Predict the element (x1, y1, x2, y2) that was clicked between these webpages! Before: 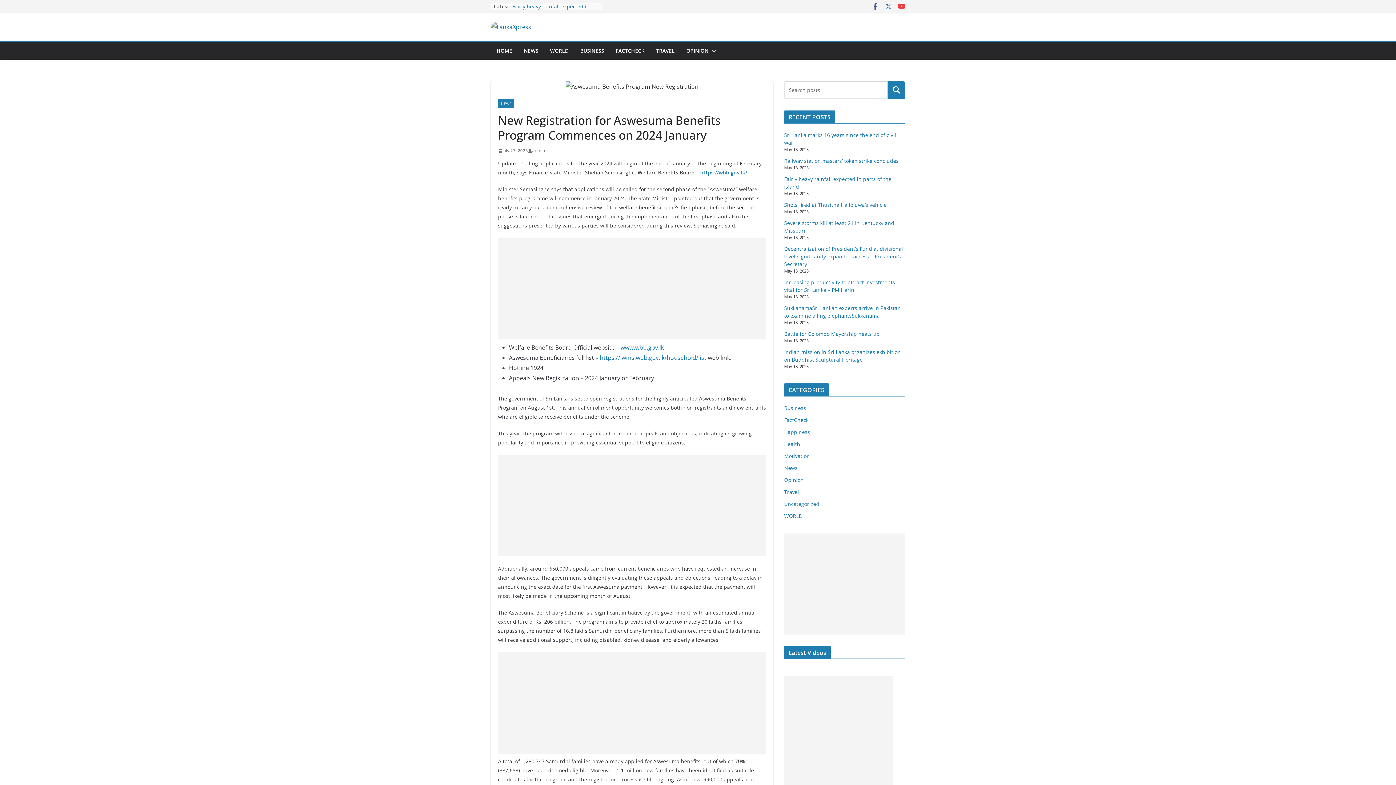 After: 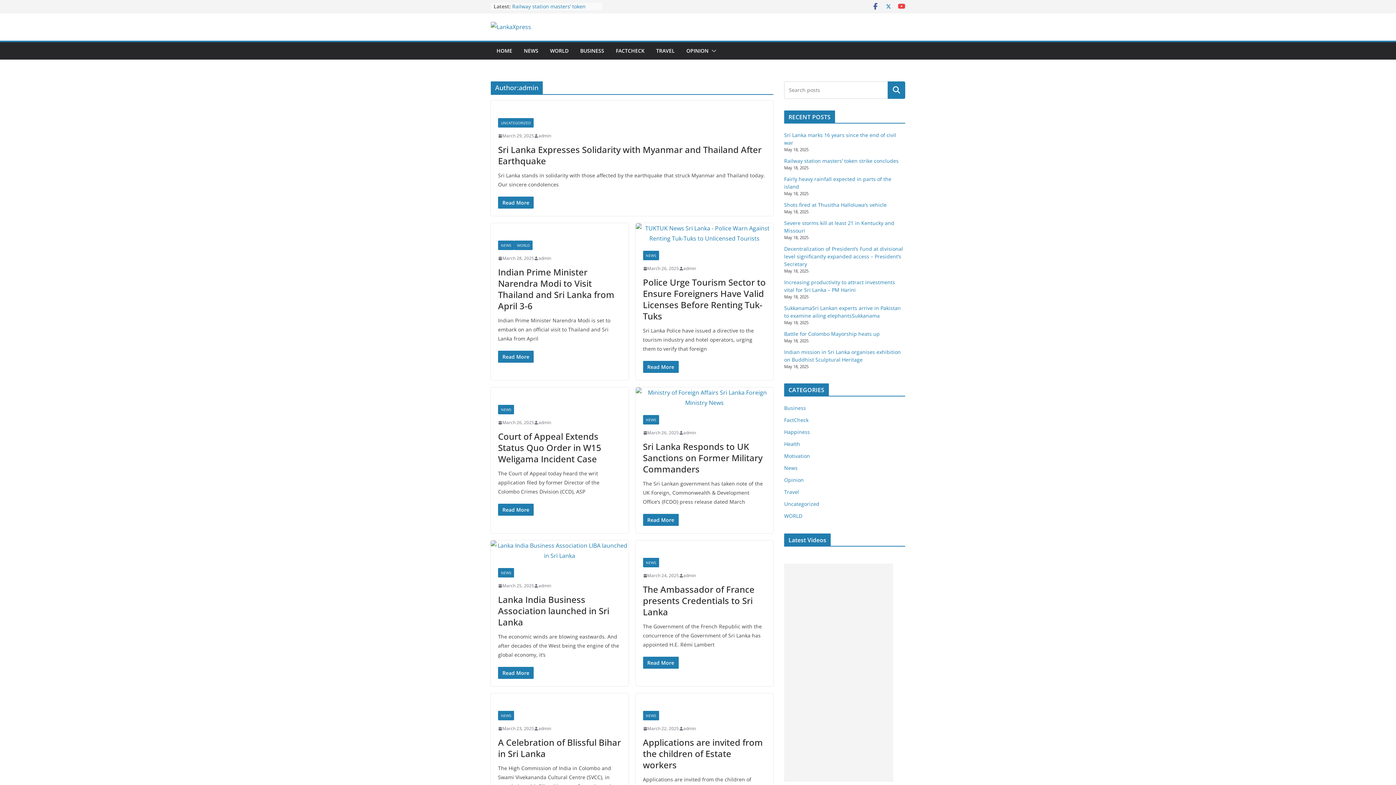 Action: label: admin bbox: (532, 146, 545, 154)